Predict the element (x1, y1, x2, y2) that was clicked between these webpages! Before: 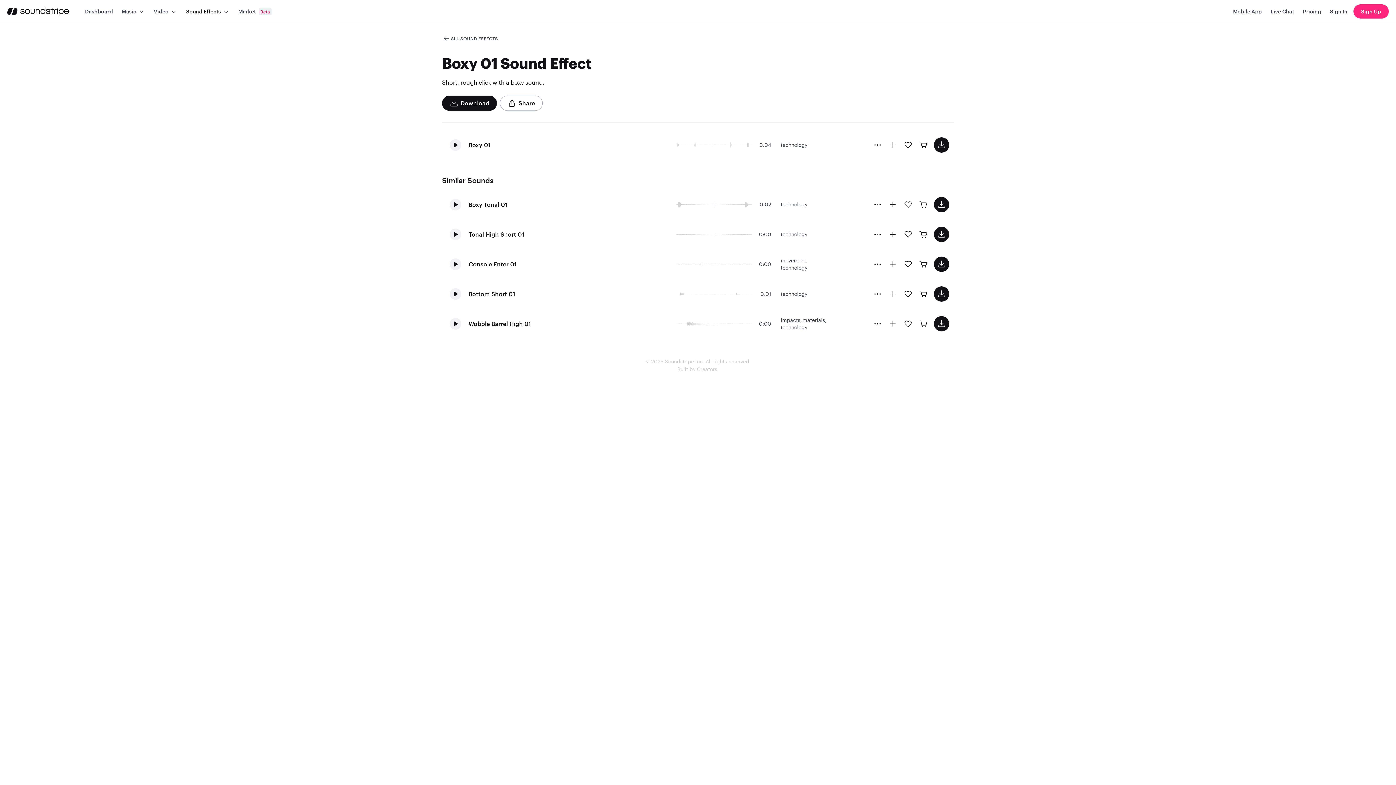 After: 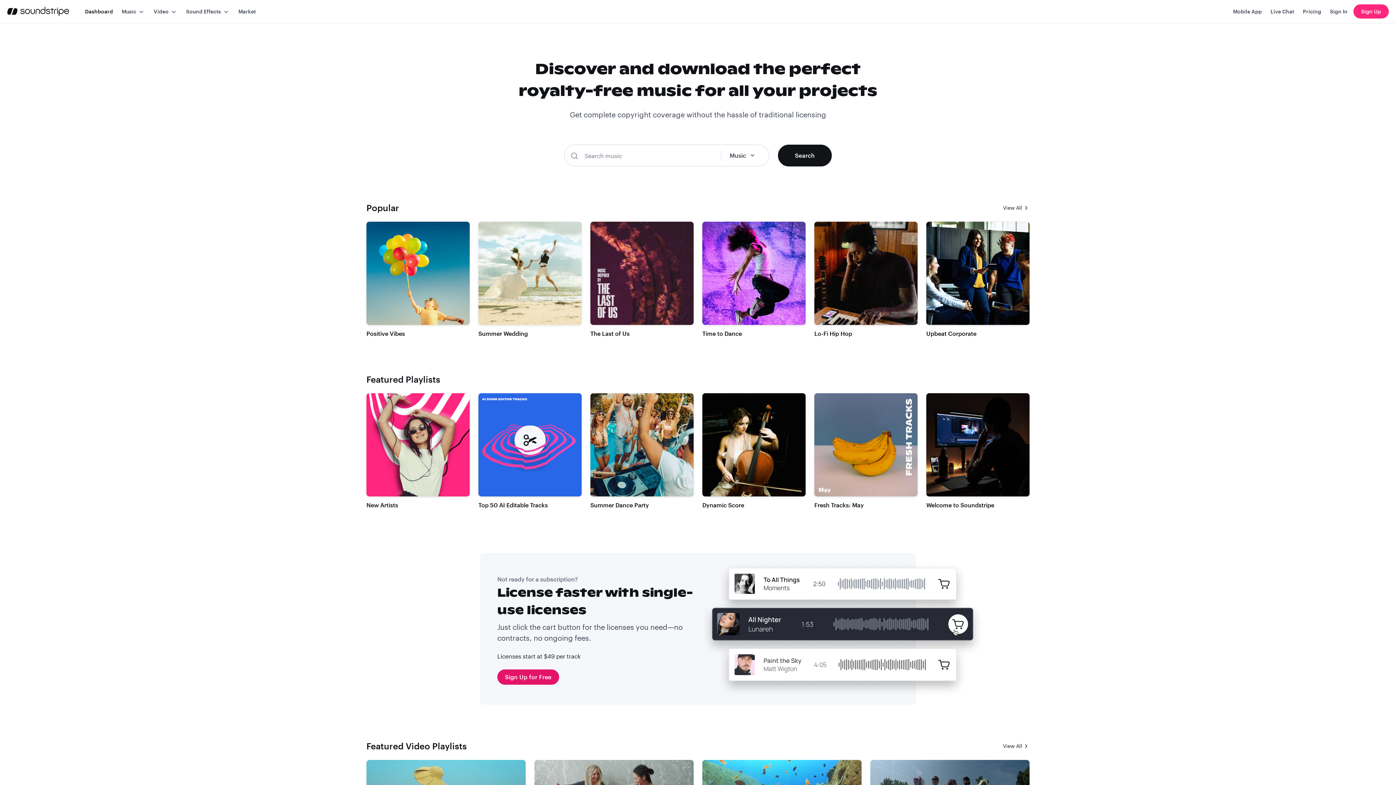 Action: label: Dashboard bbox: (80, 7, 117, 15)